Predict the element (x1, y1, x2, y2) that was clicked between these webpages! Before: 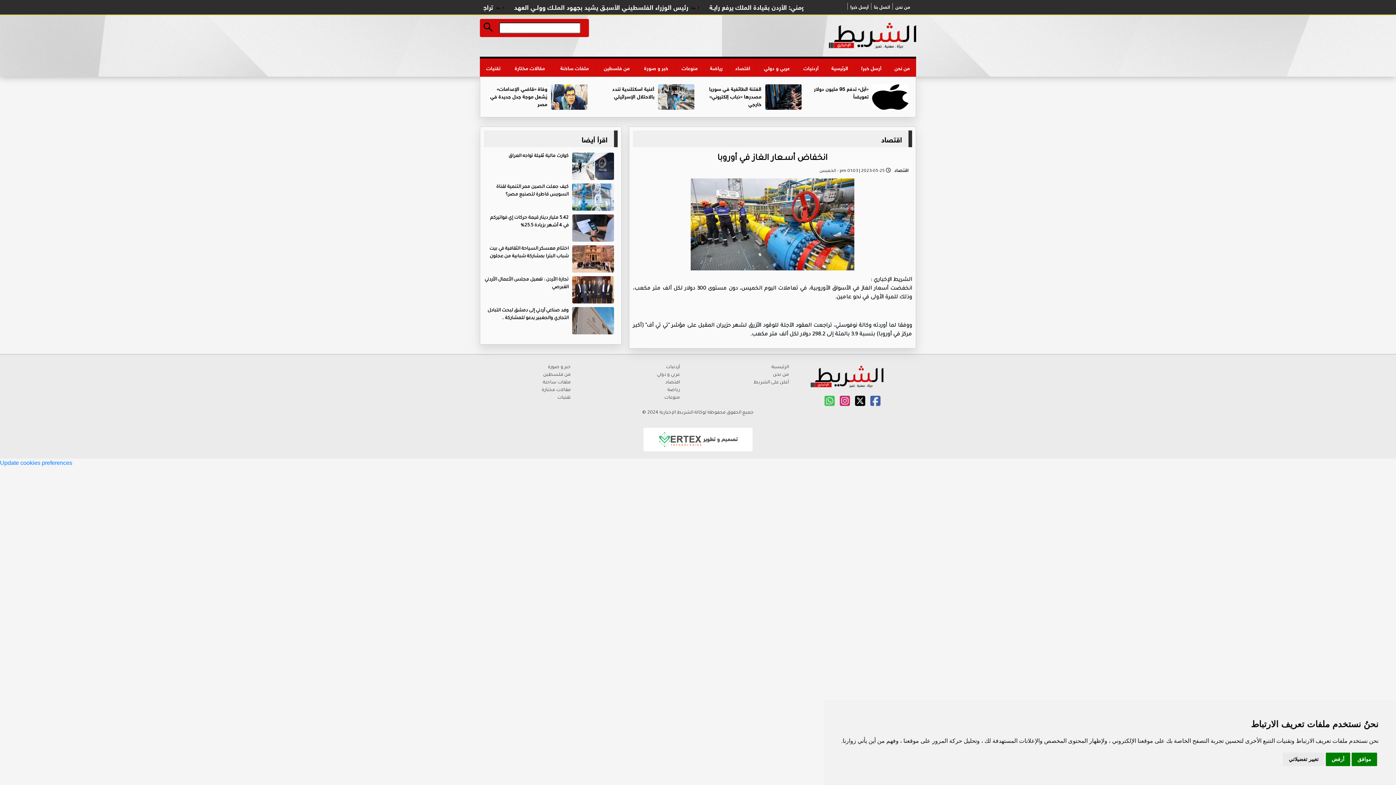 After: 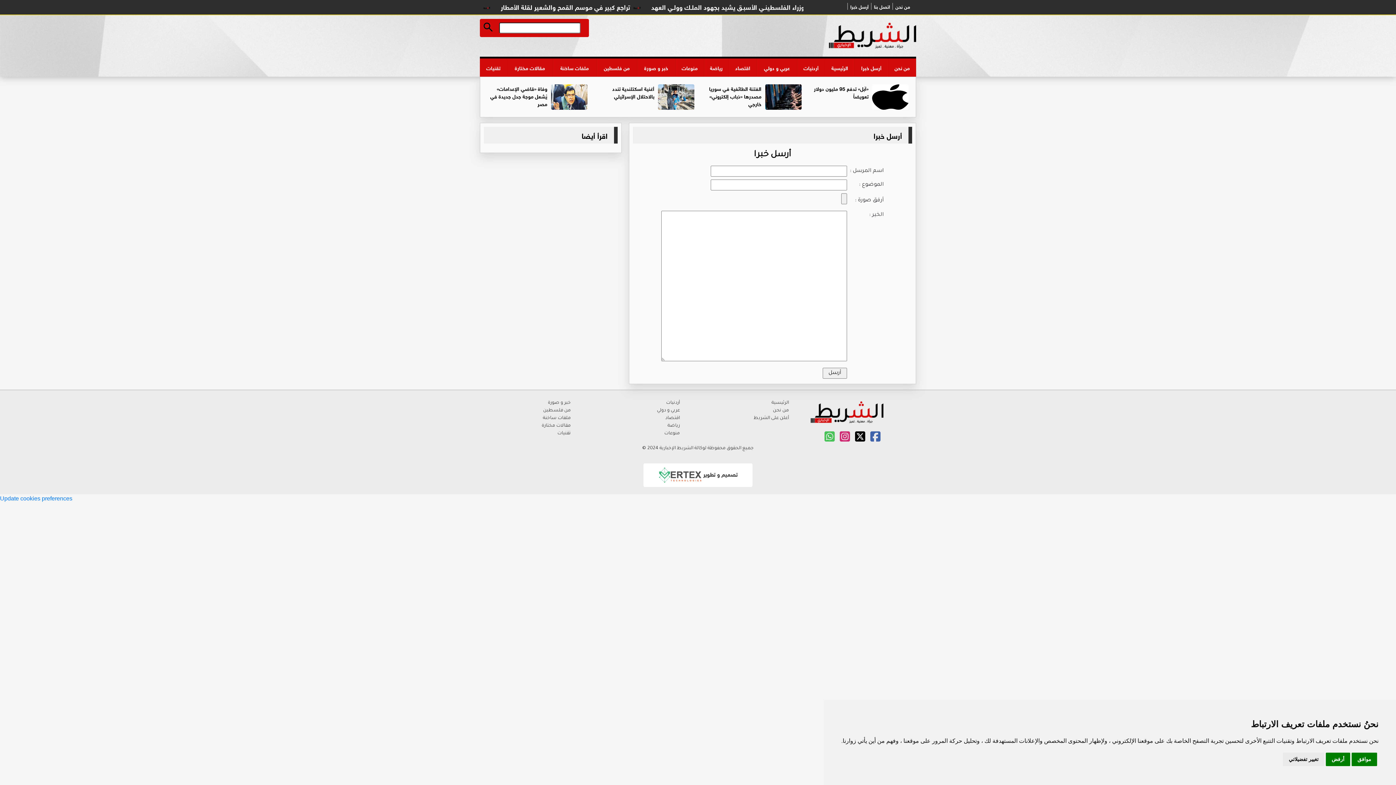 Action: label: أرسل خبرا bbox: (854, 58, 888, 76)